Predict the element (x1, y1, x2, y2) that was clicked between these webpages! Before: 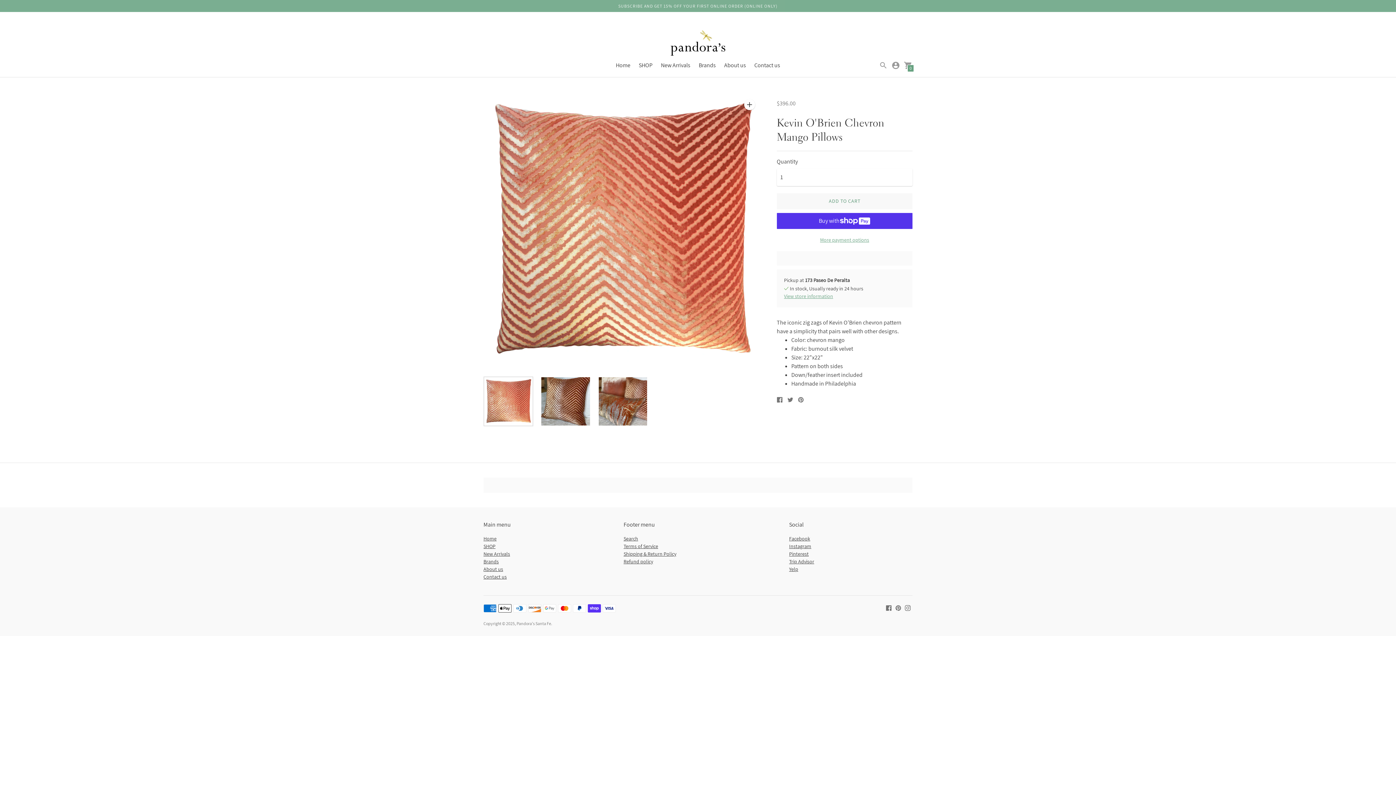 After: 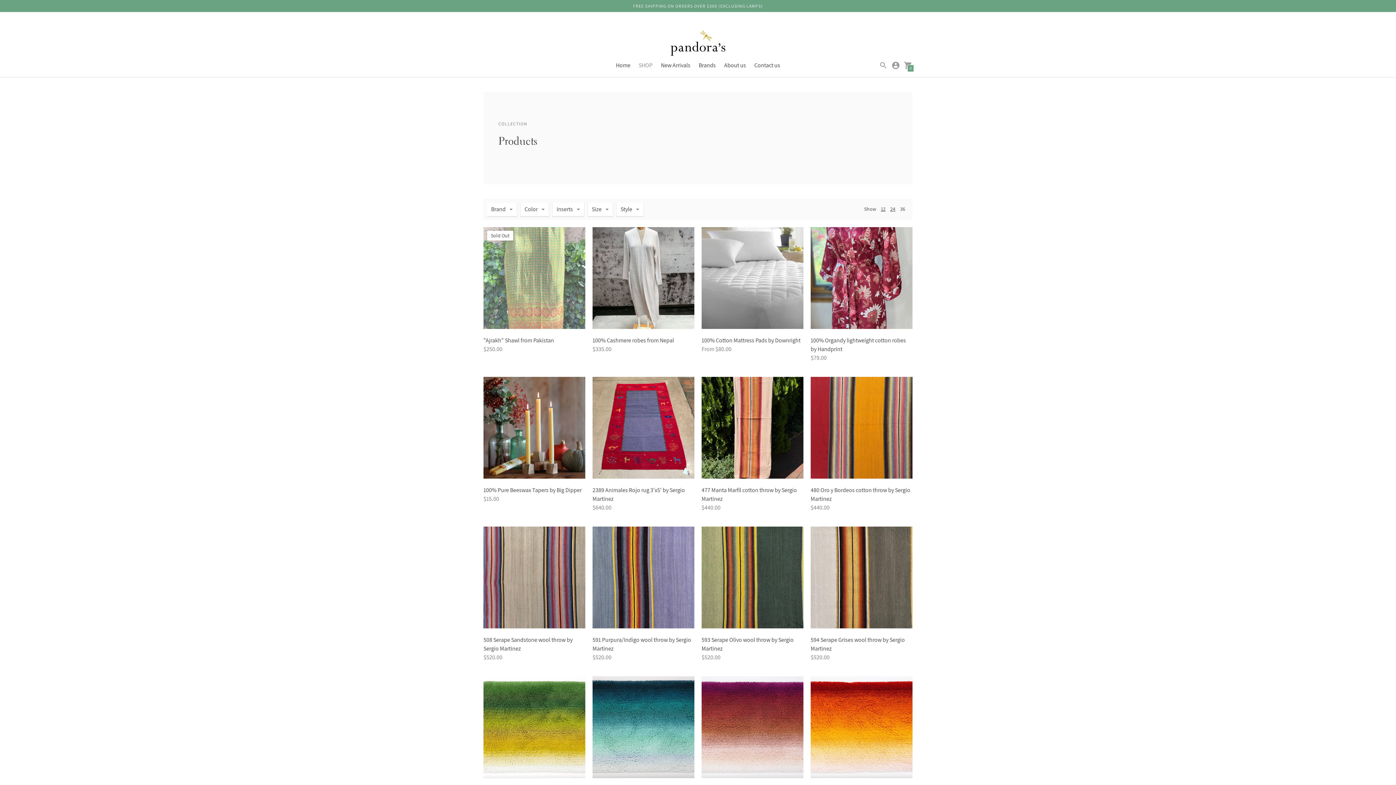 Action: bbox: (483, 543, 495, 549) label: SHOP